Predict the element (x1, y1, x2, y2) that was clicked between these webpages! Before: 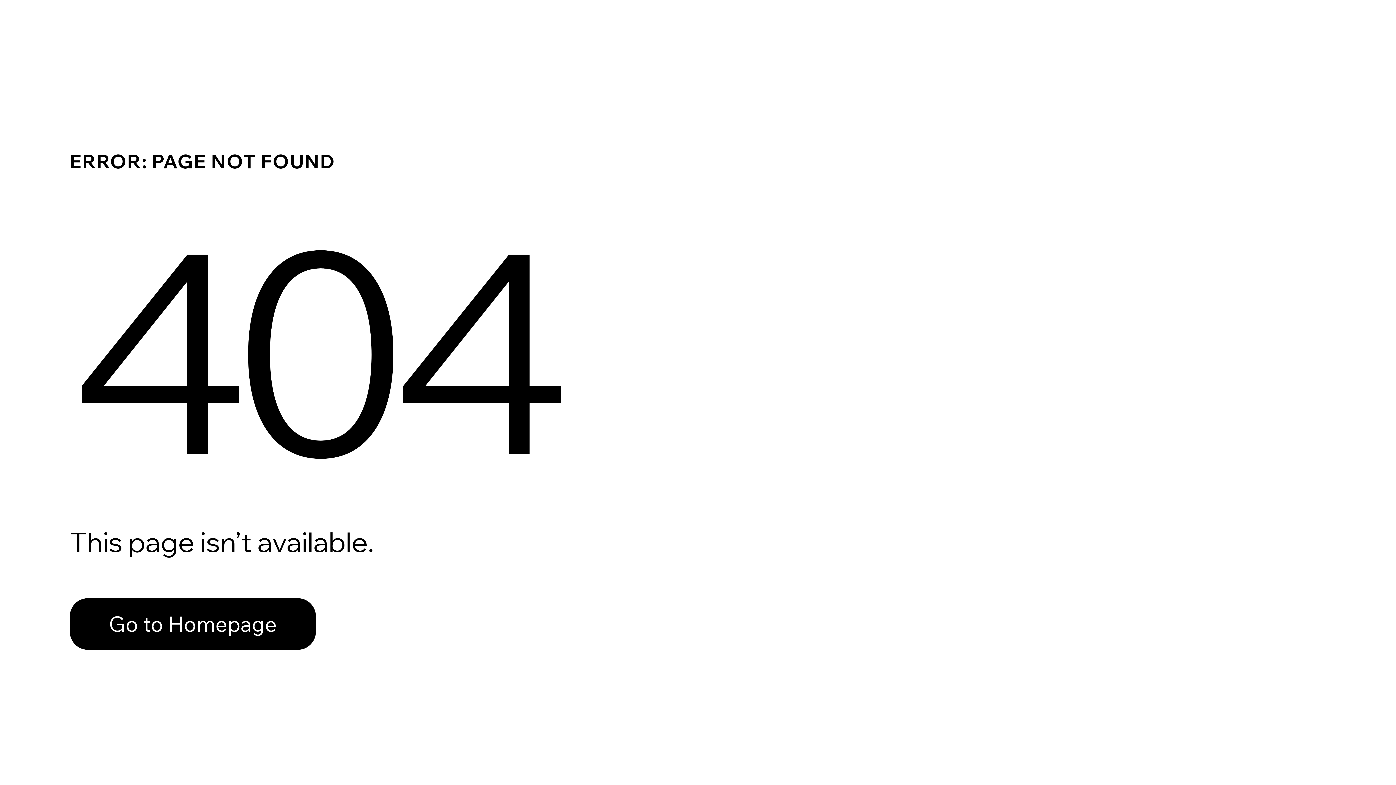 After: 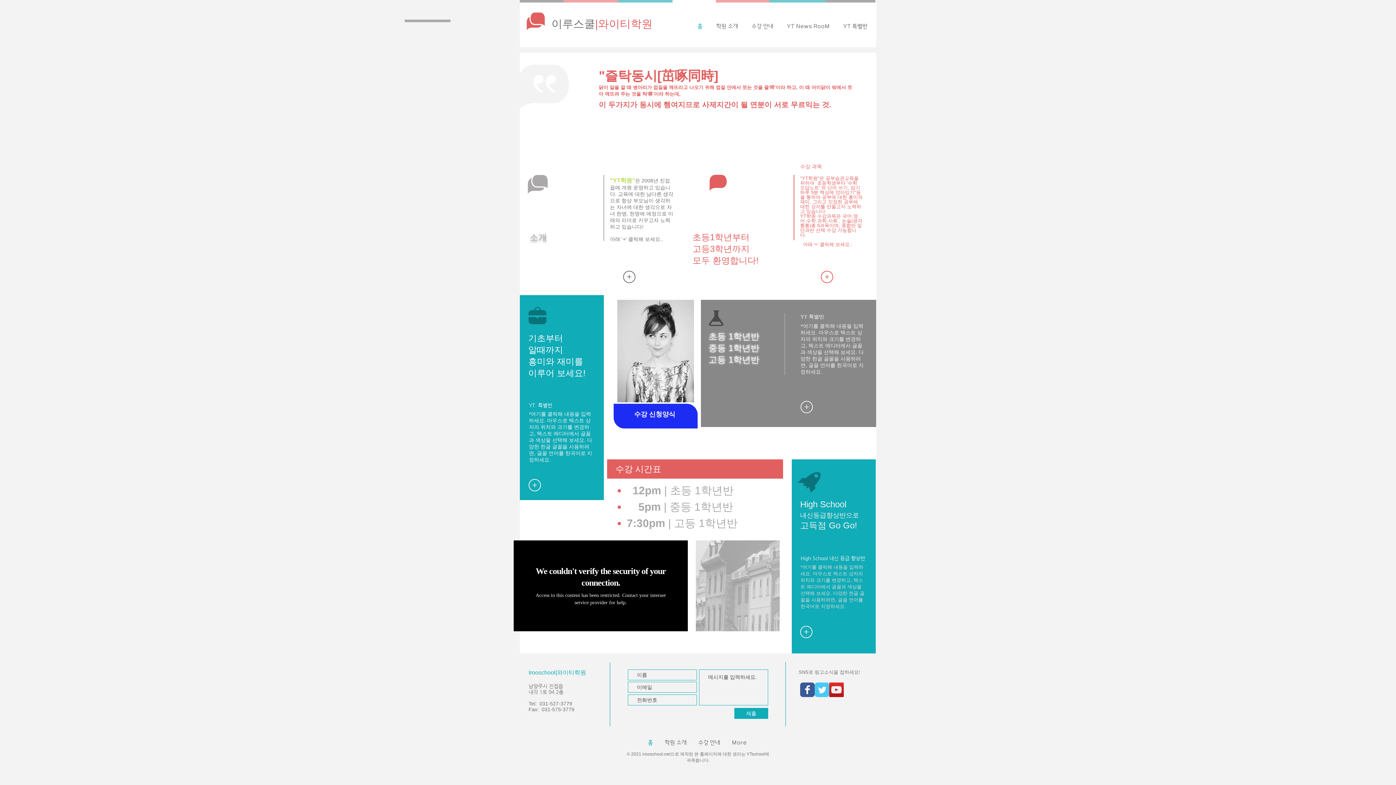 Action: label: Go to Homepage bbox: (69, 582, 768, 659)